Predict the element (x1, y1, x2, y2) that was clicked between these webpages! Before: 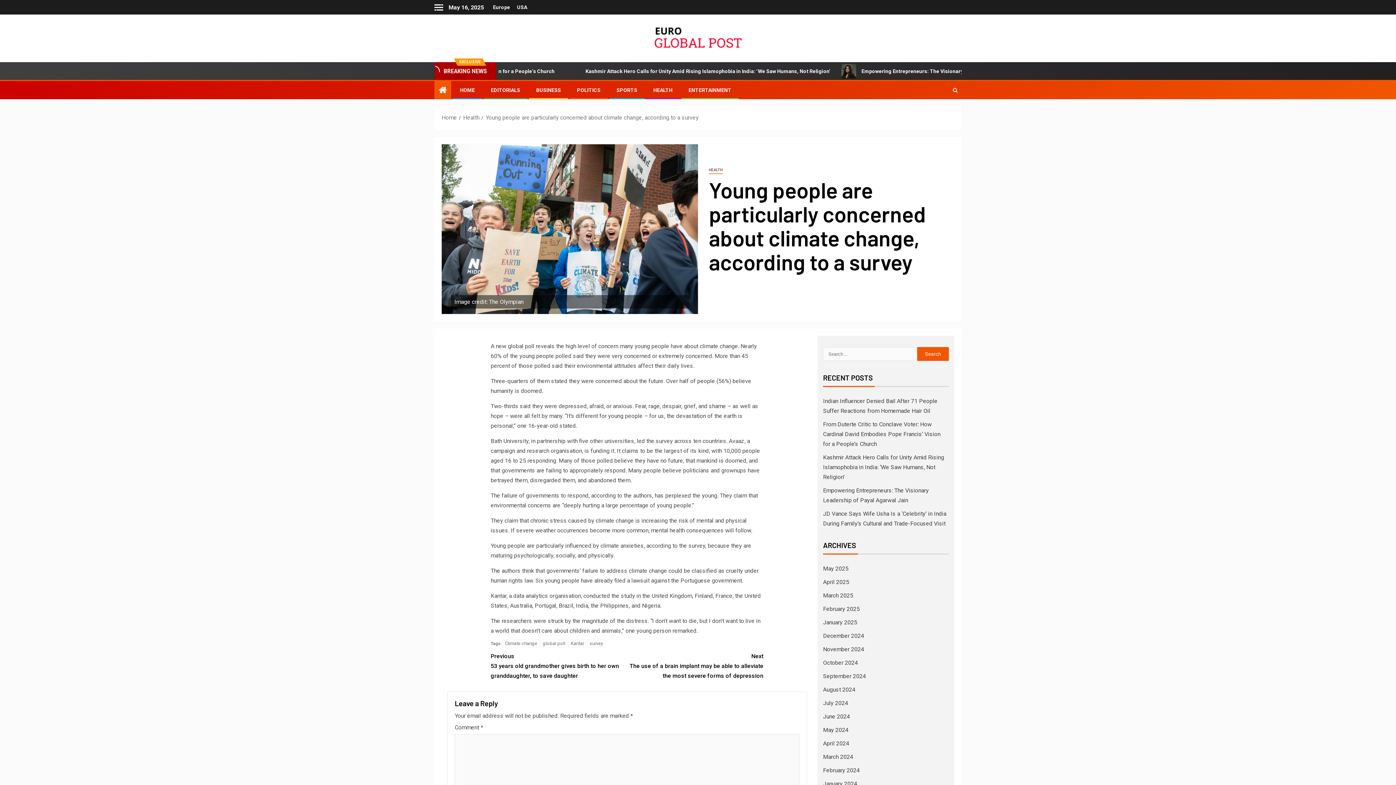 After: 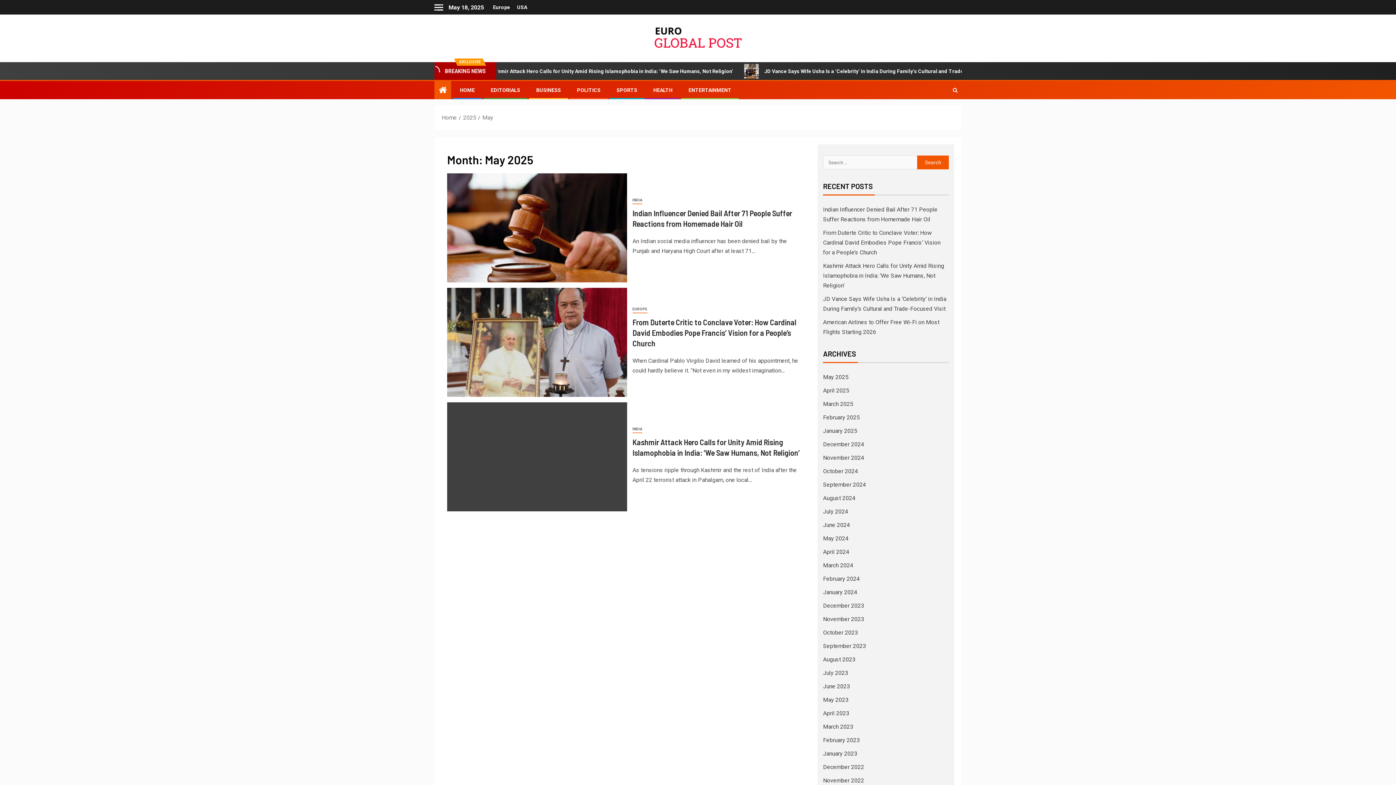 Action: label: May 2025 bbox: (823, 565, 848, 572)